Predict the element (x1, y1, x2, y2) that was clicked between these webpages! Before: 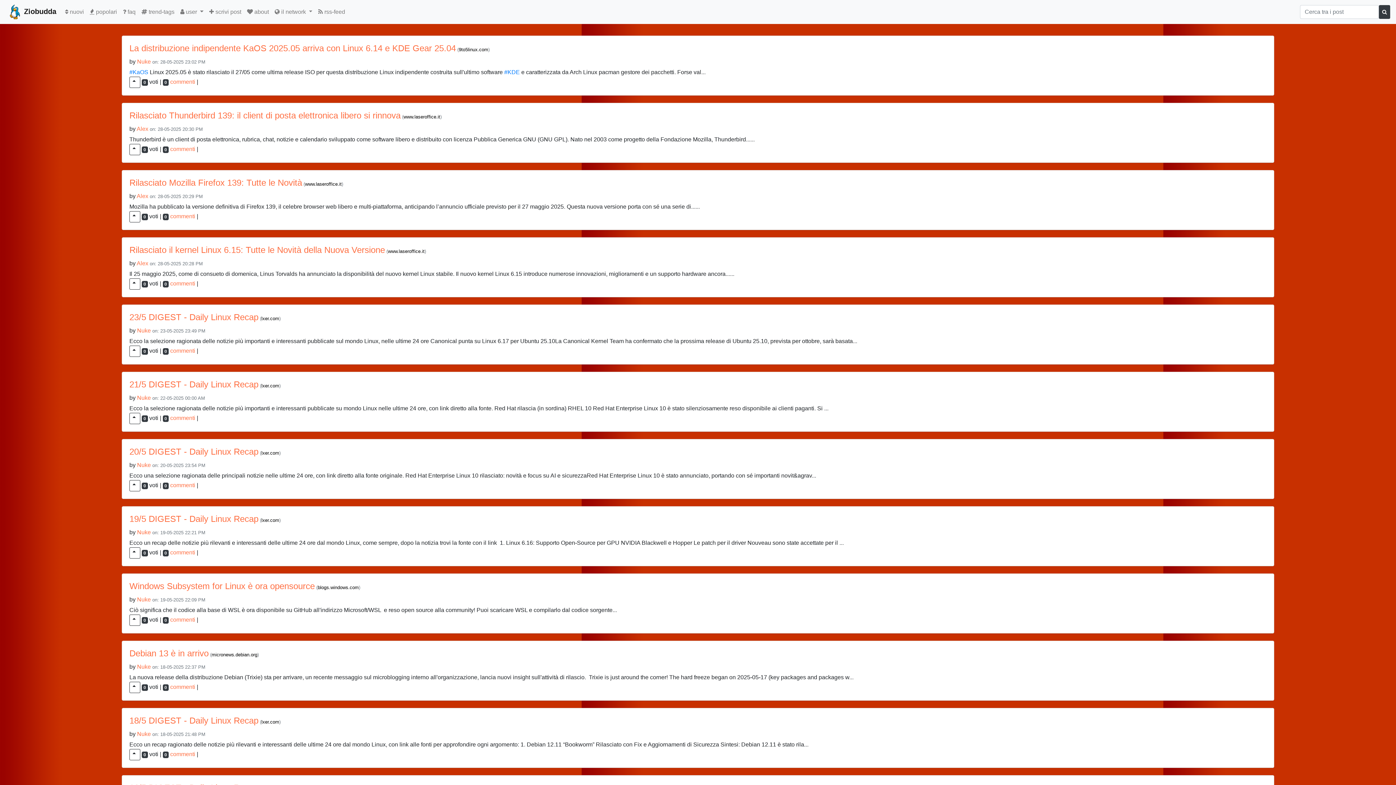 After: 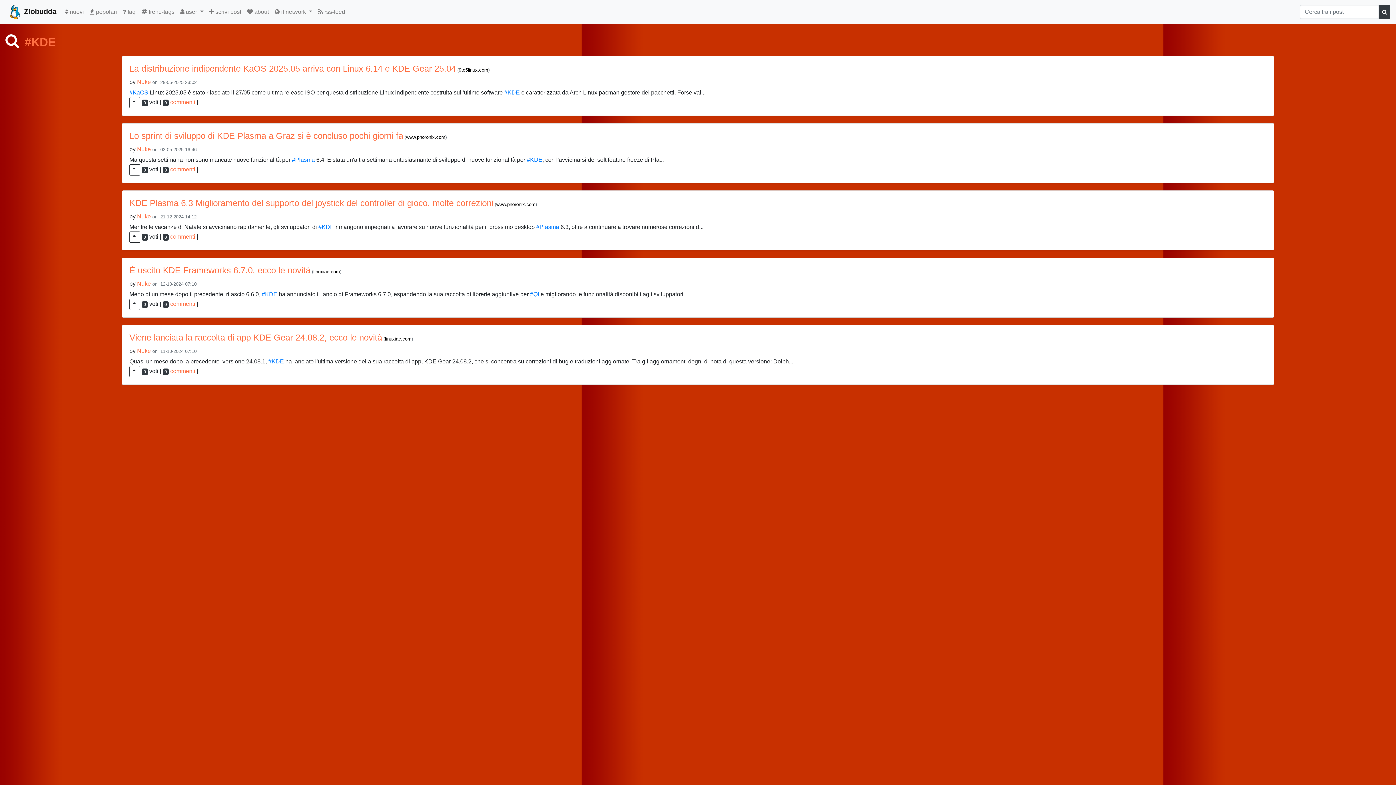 Action: bbox: (504, 69, 520, 75) label: #KDE